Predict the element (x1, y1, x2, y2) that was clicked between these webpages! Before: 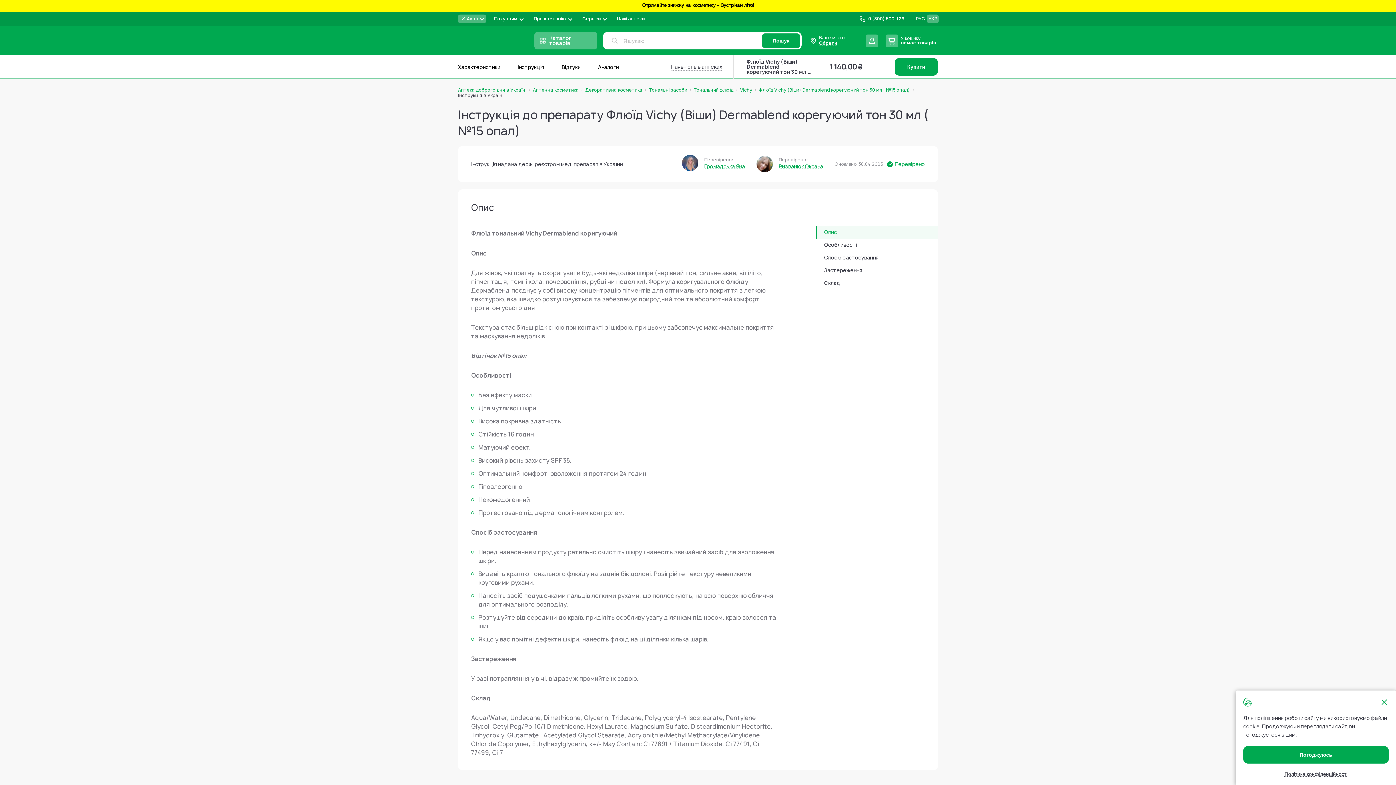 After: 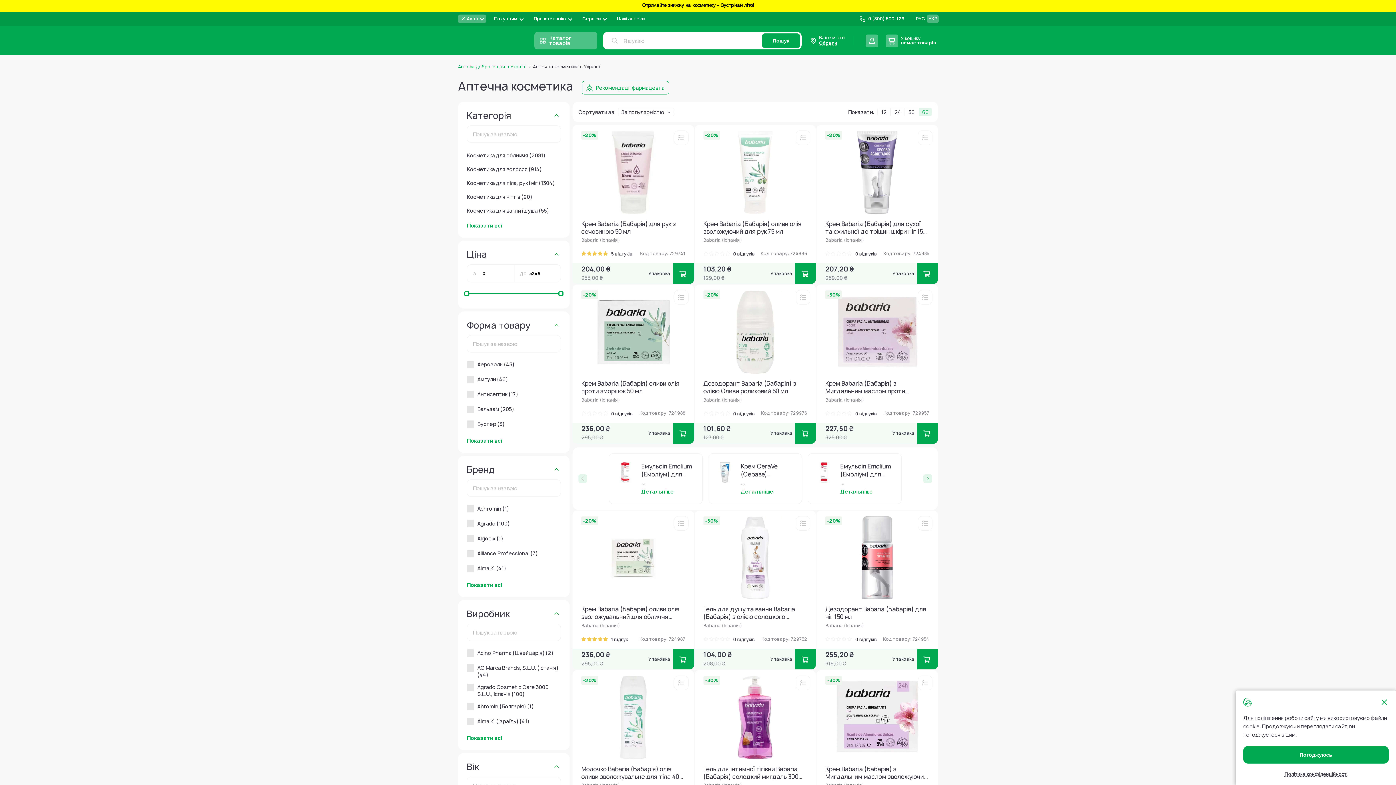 Action: bbox: (533, 87, 578, 92) label: Аптечна косметика